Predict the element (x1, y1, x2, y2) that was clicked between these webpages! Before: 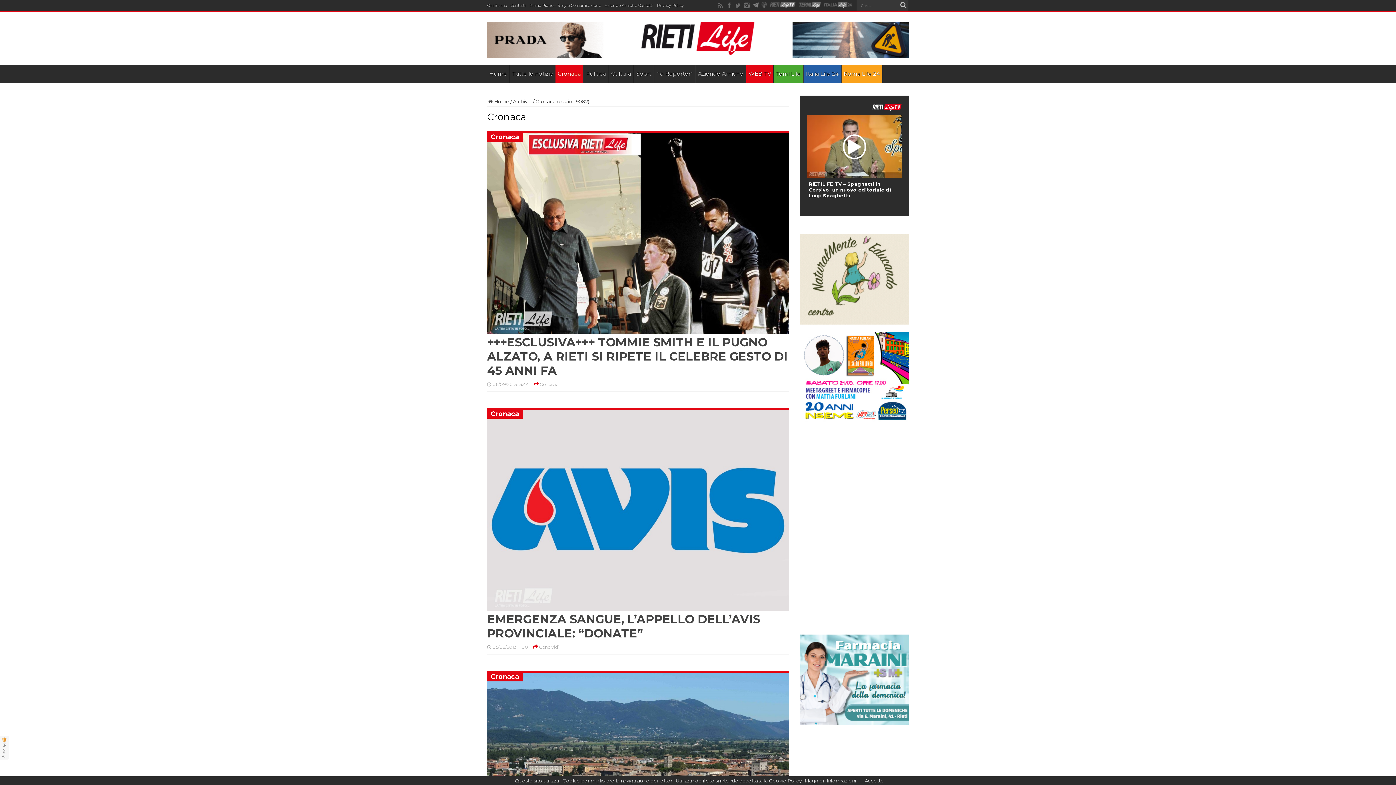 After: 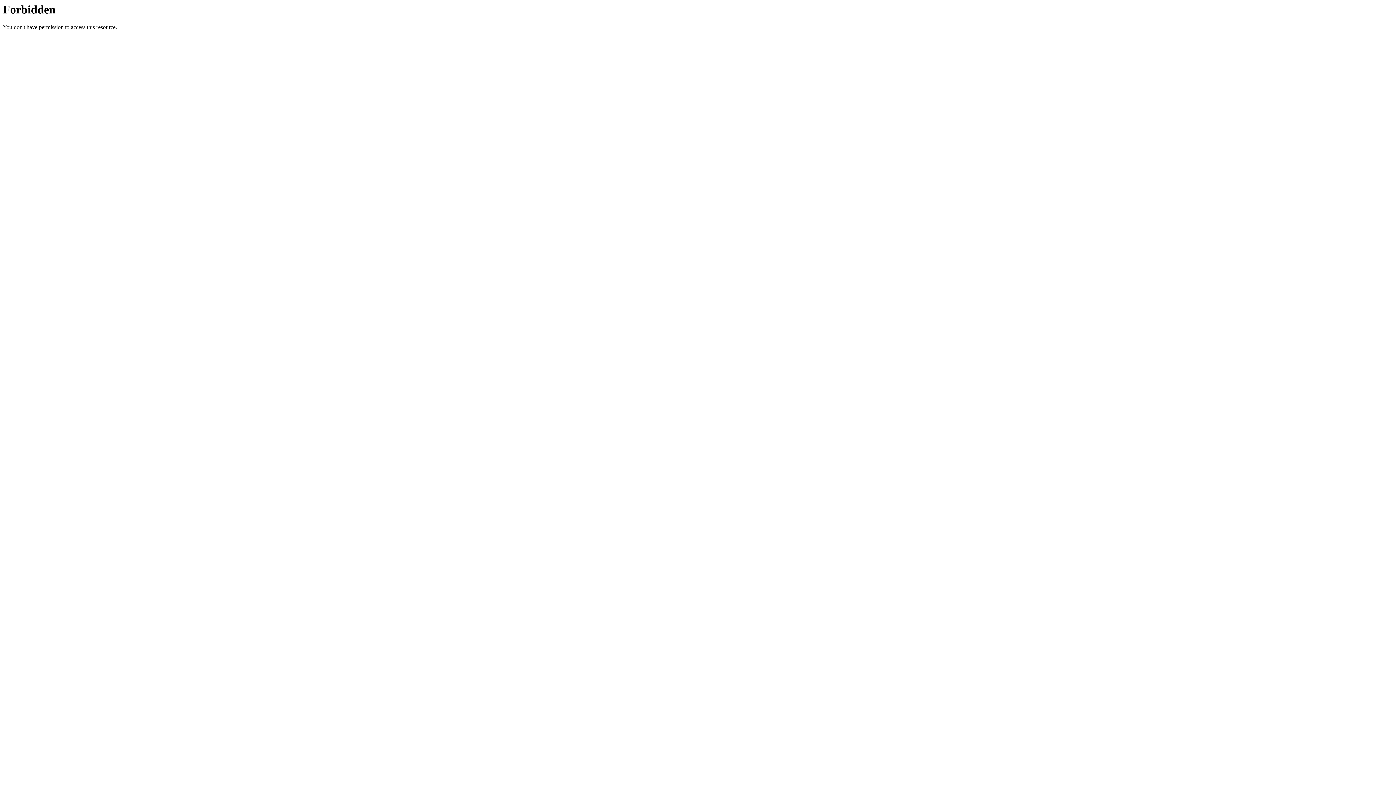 Action: bbox: (769, 1, 796, 8)